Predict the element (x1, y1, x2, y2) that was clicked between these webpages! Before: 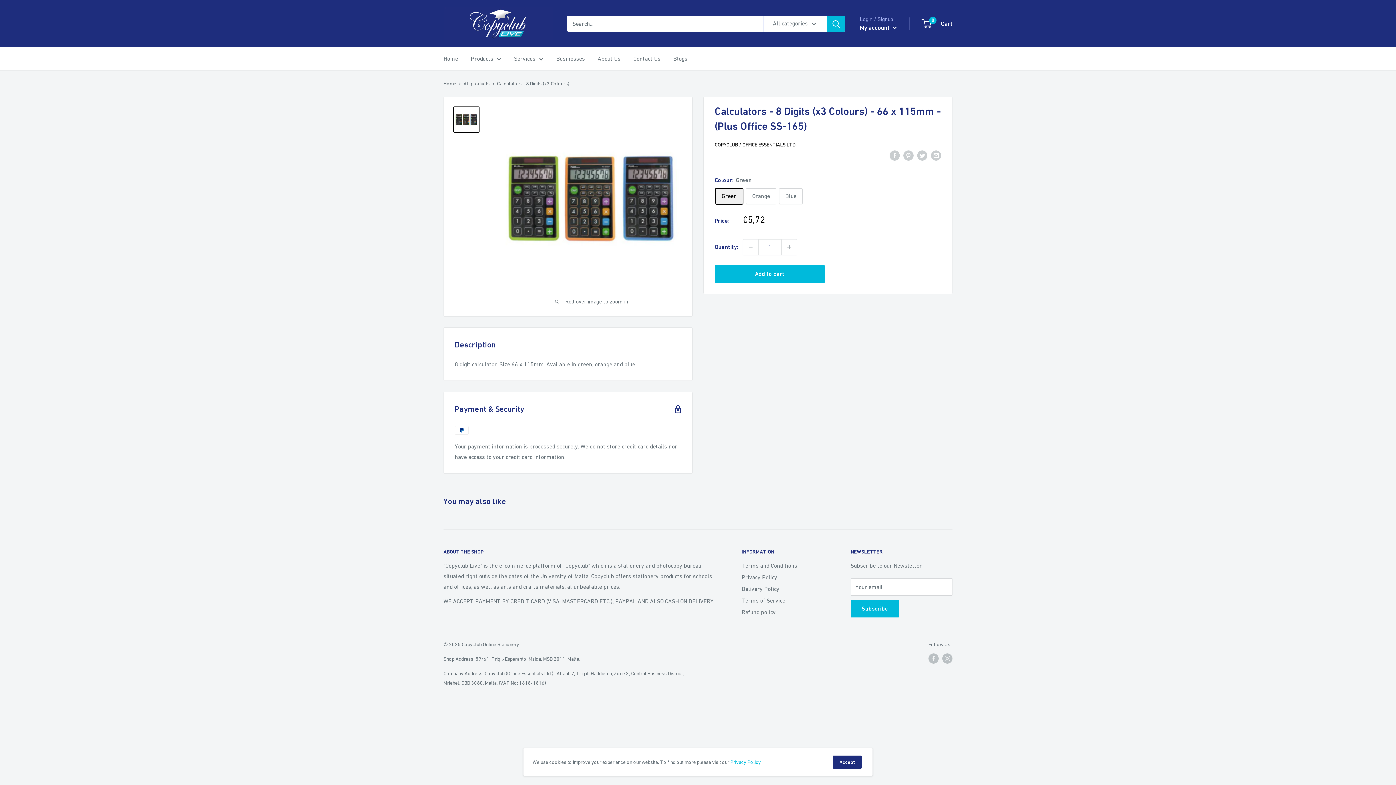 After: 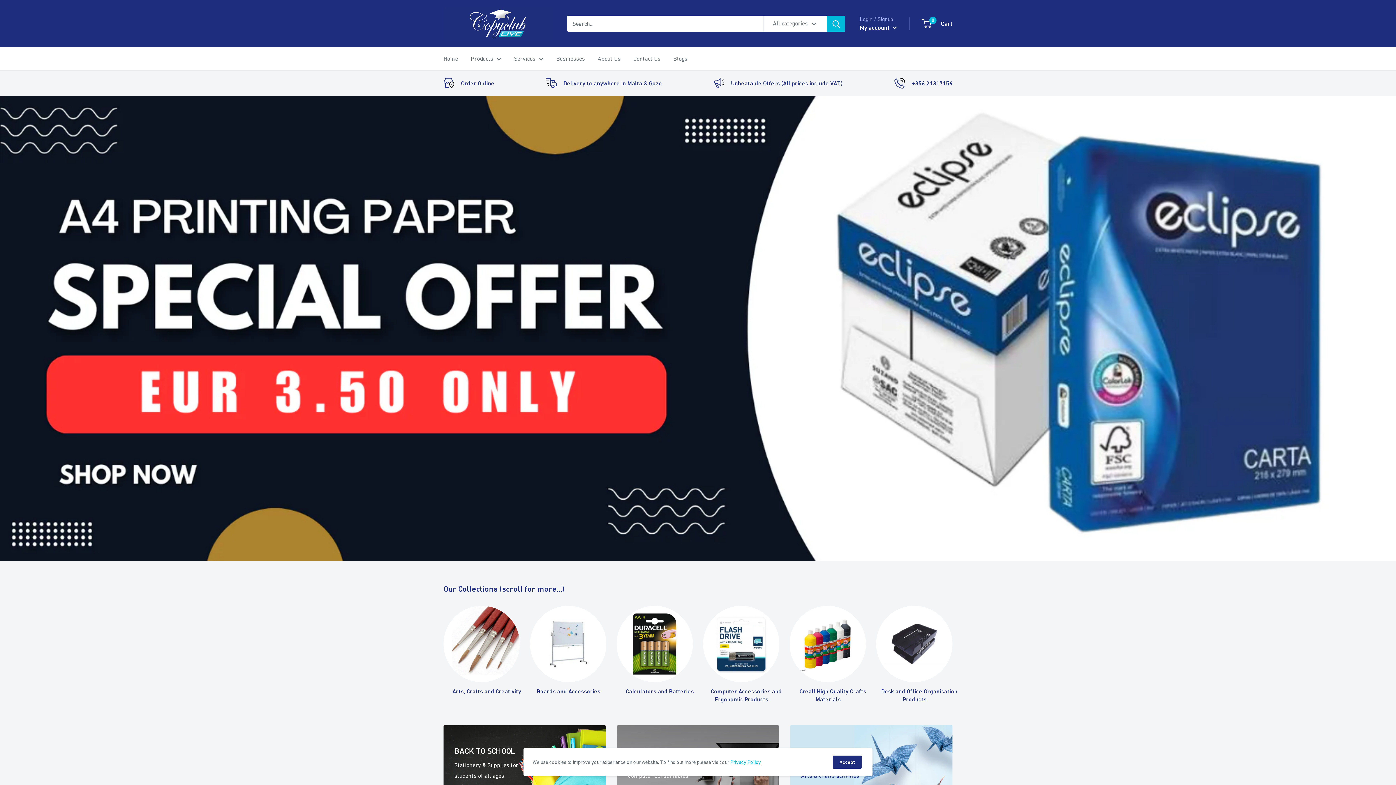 Action: bbox: (514, 53, 543, 64) label: Services